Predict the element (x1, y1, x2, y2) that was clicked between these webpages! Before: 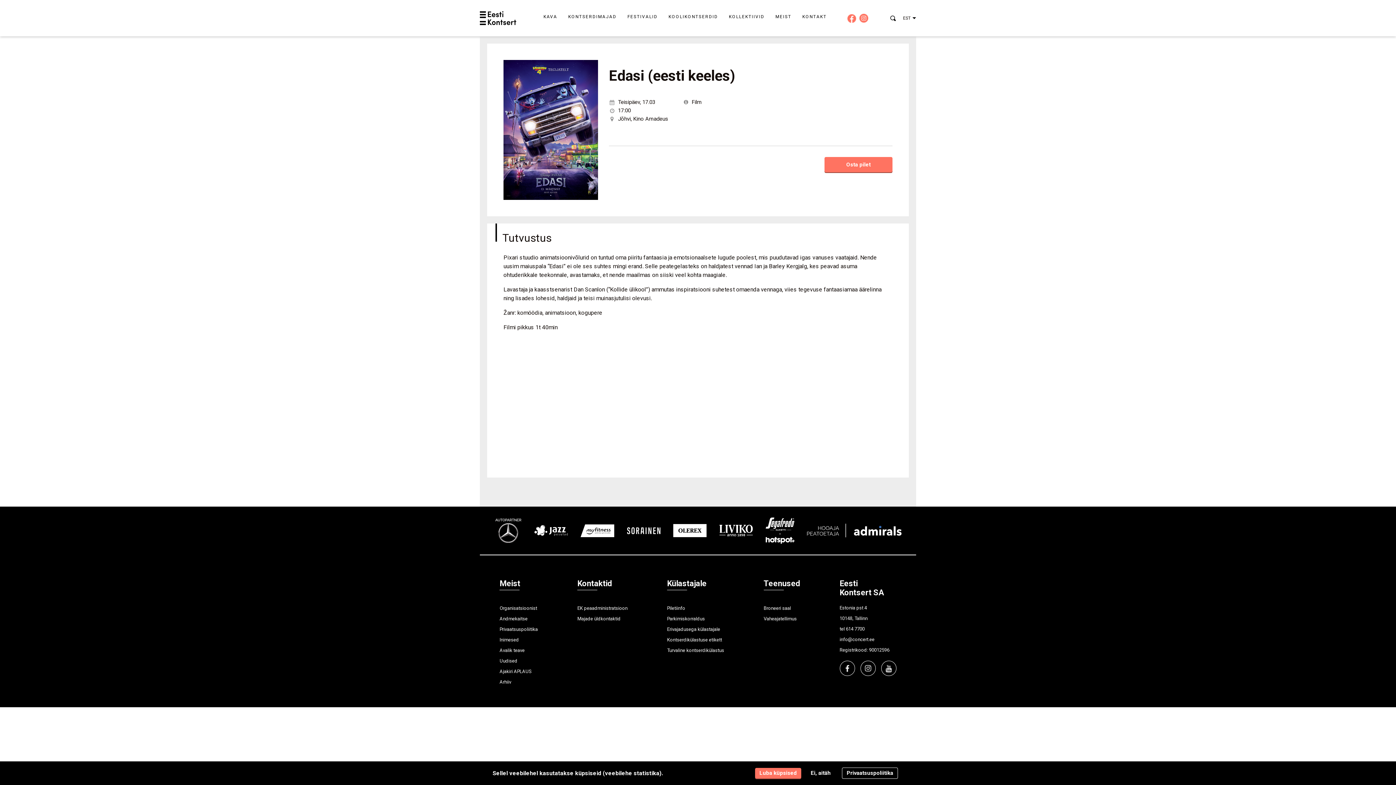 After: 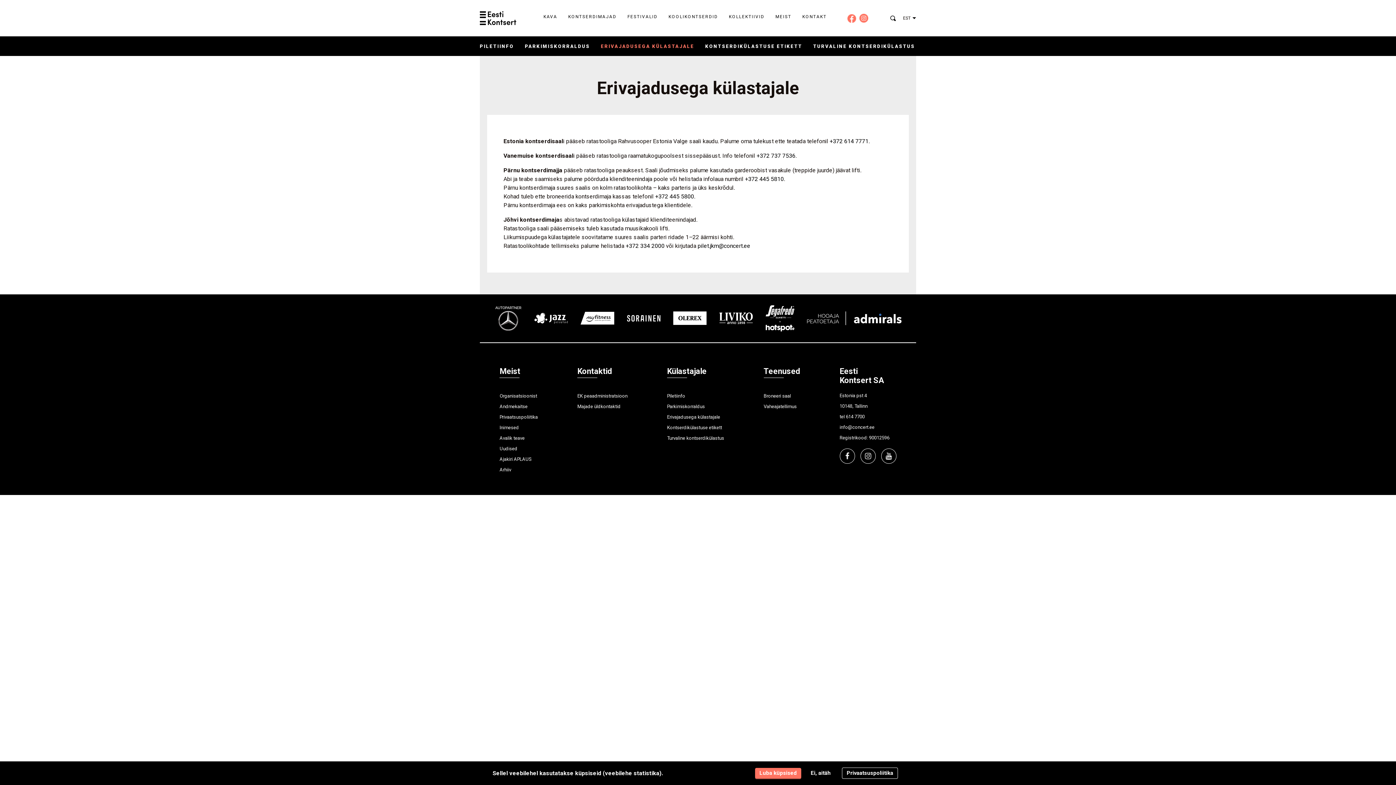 Action: label: Erivajadusega külastajale bbox: (667, 626, 720, 632)